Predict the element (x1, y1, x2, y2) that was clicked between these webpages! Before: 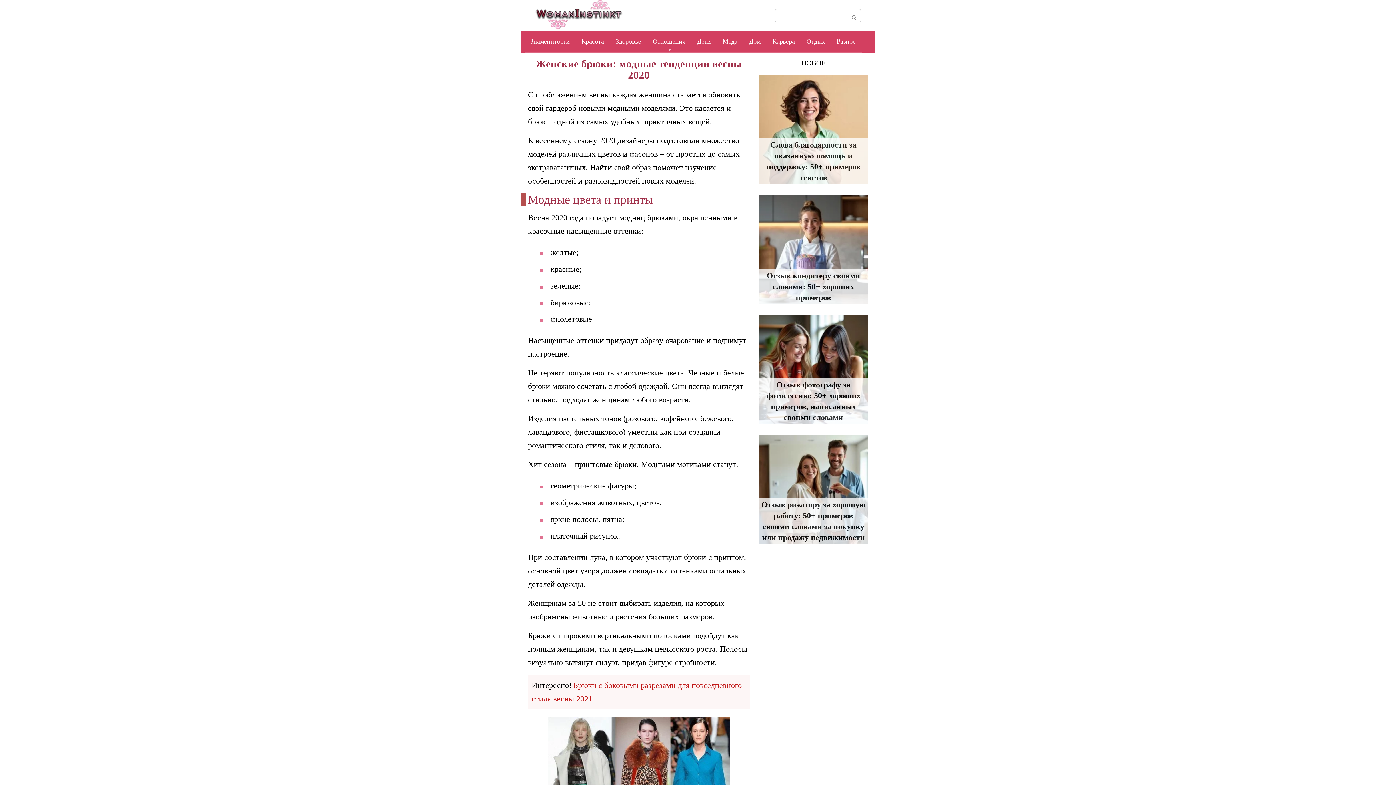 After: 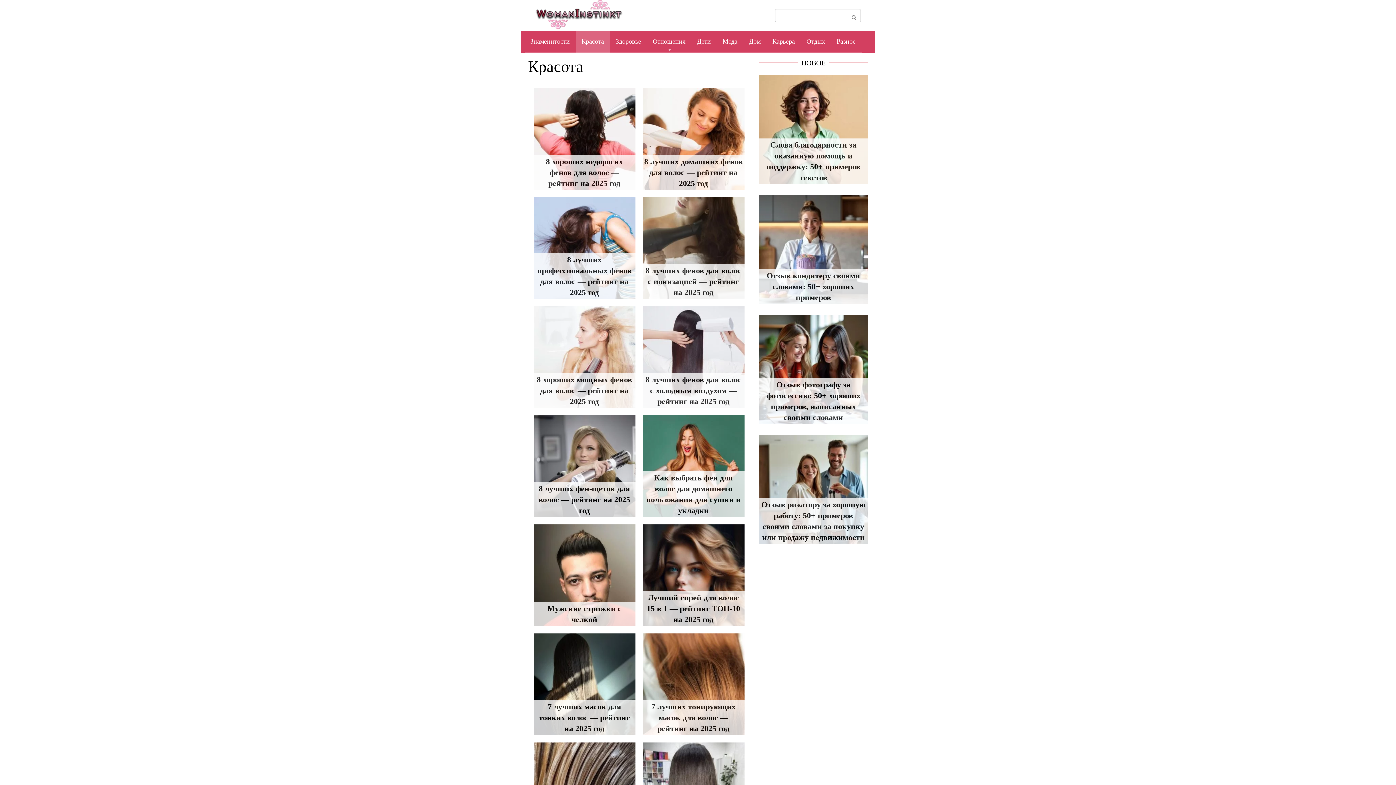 Action: bbox: (575, 30, 610, 52) label: Красота